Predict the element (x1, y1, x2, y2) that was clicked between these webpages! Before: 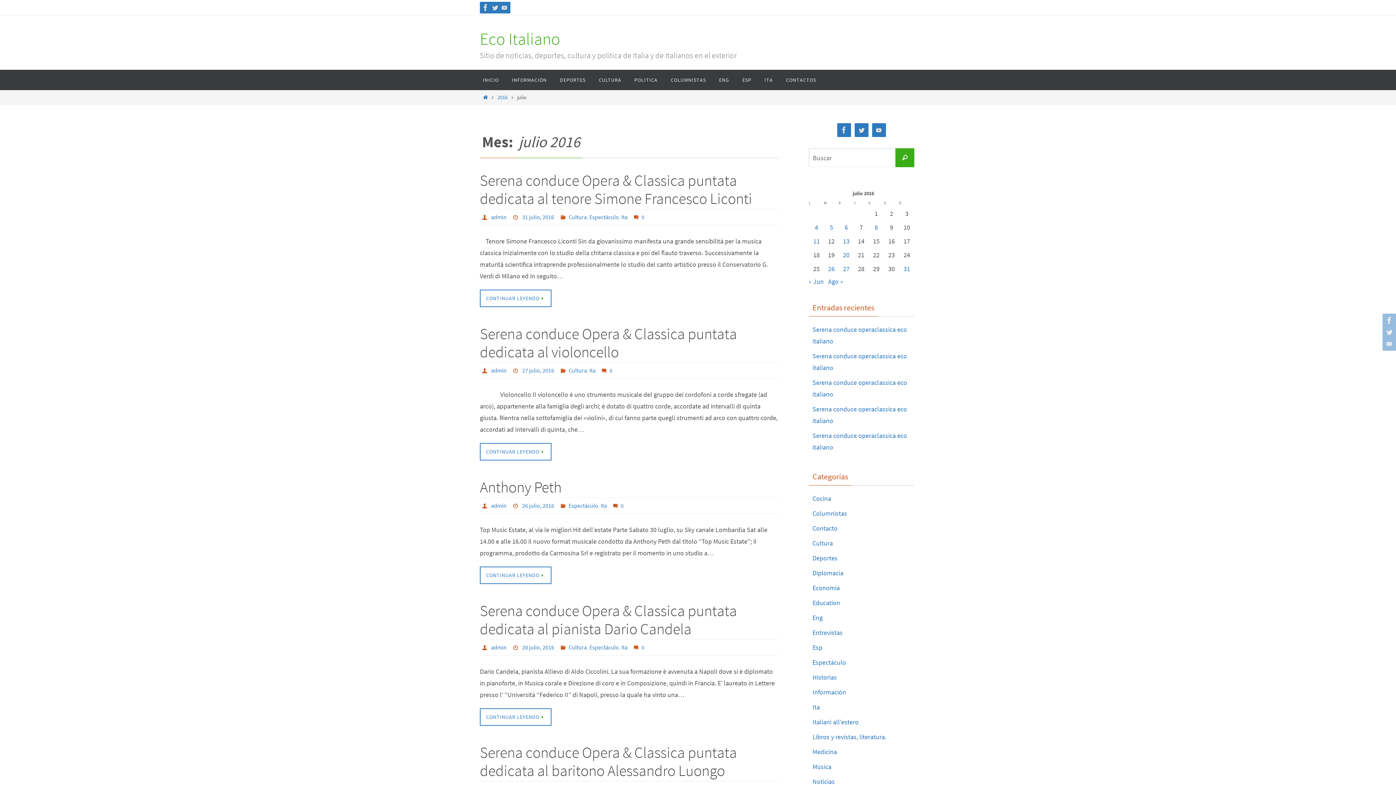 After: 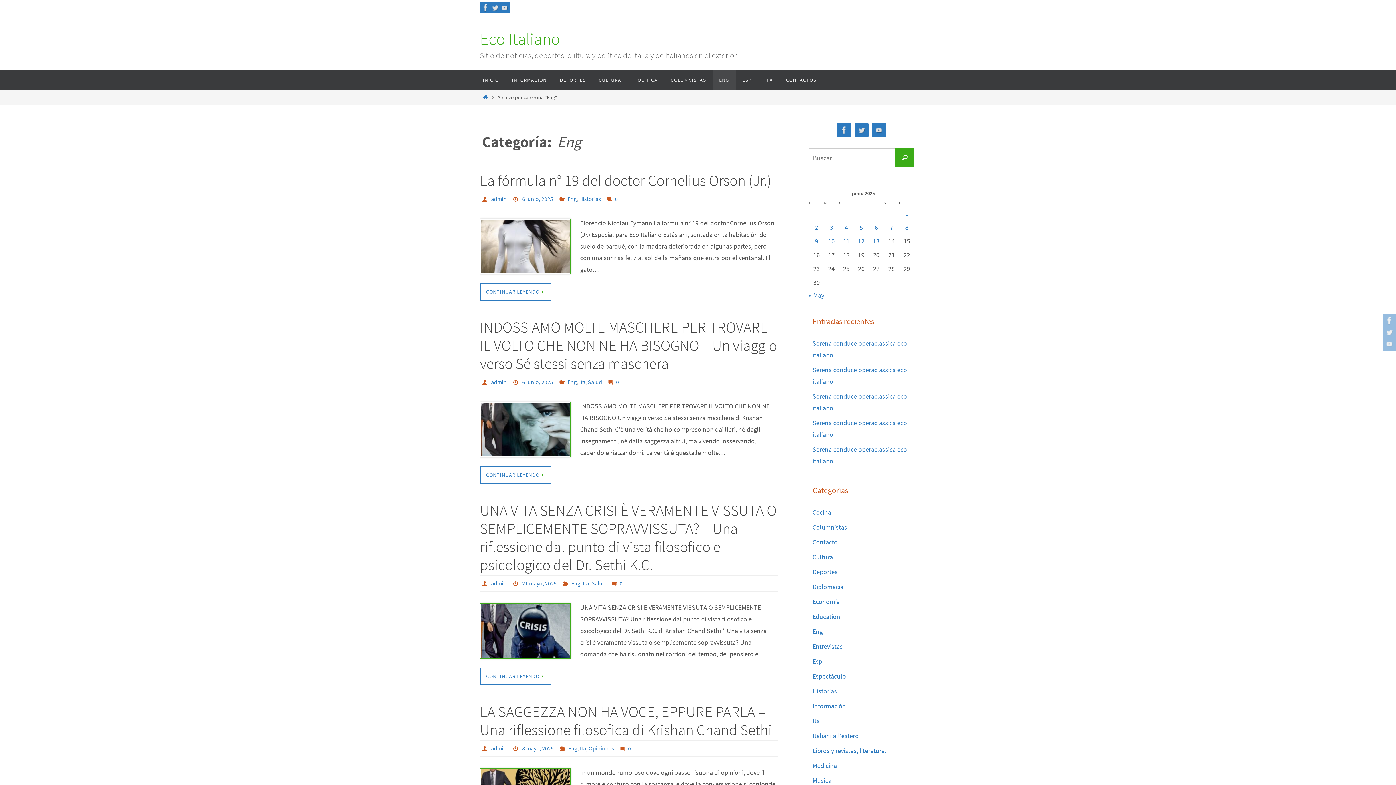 Action: label: ENG bbox: (712, 69, 736, 90)